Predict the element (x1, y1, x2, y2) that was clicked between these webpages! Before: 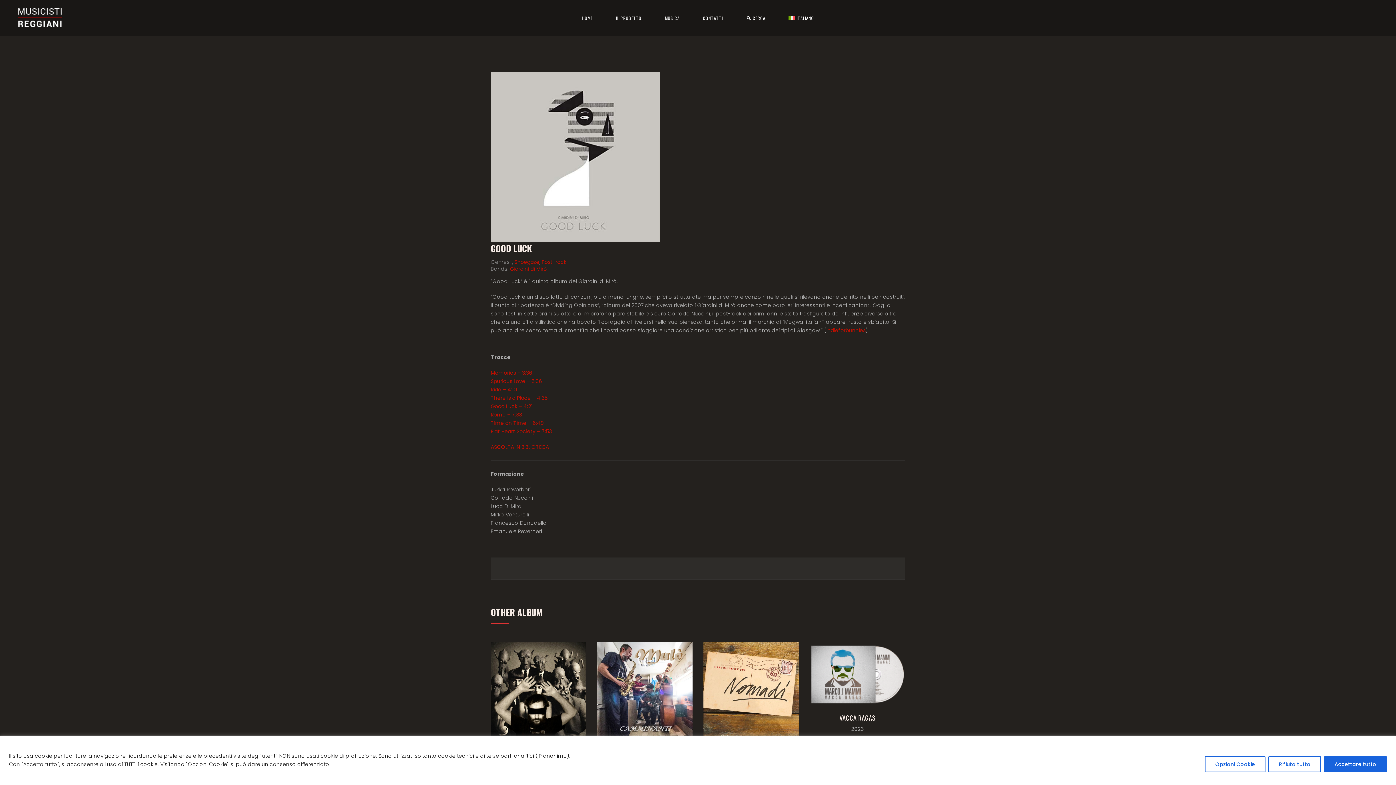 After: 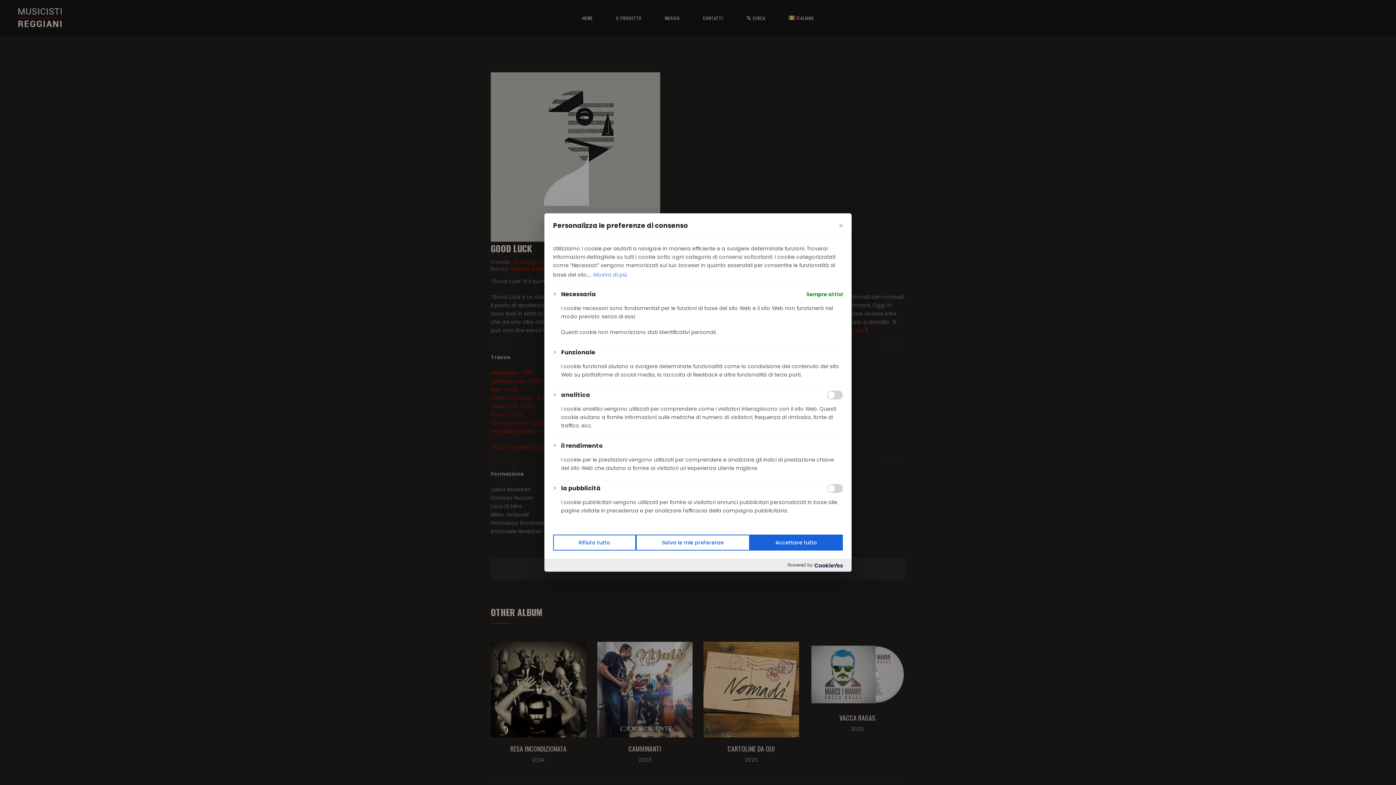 Action: label: Opzioni Cookie bbox: (1205, 756, 1265, 772)